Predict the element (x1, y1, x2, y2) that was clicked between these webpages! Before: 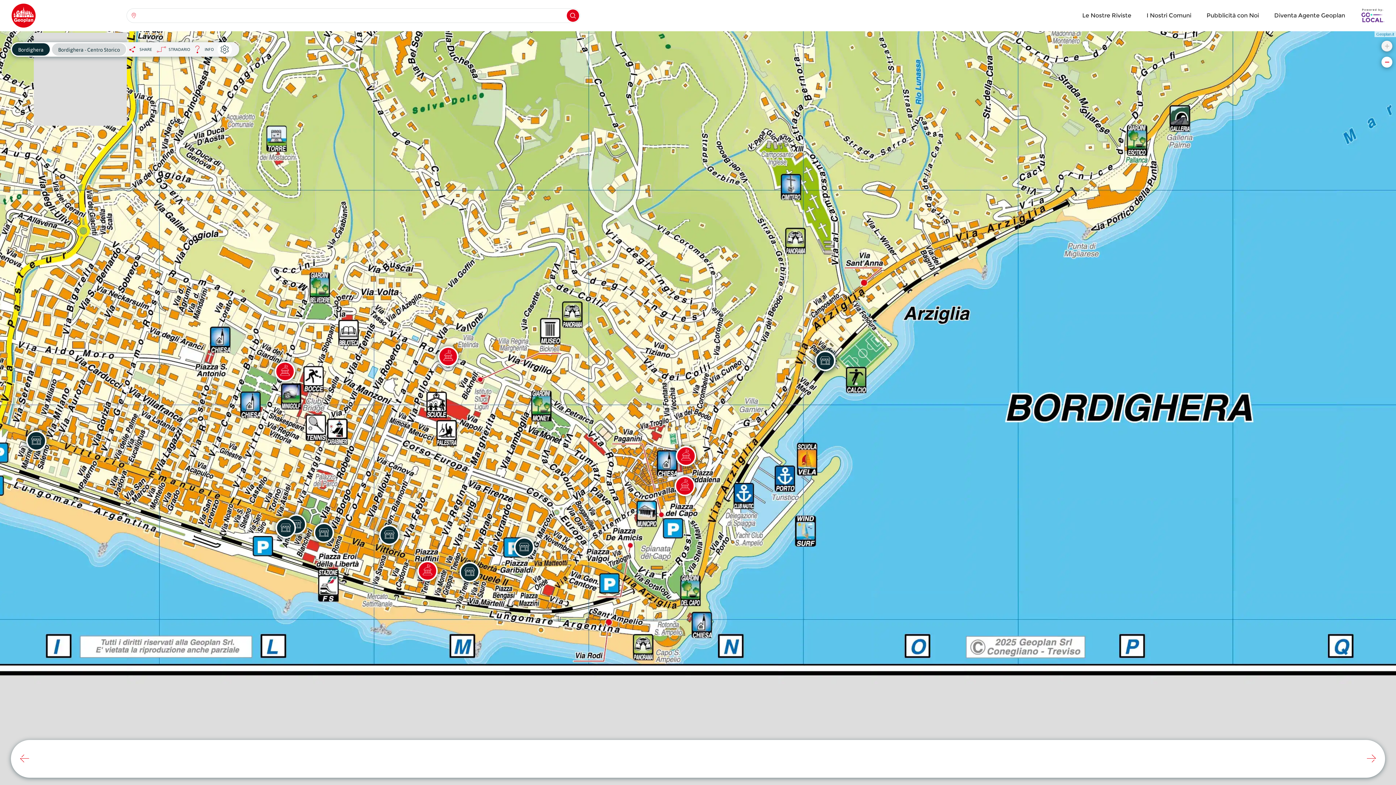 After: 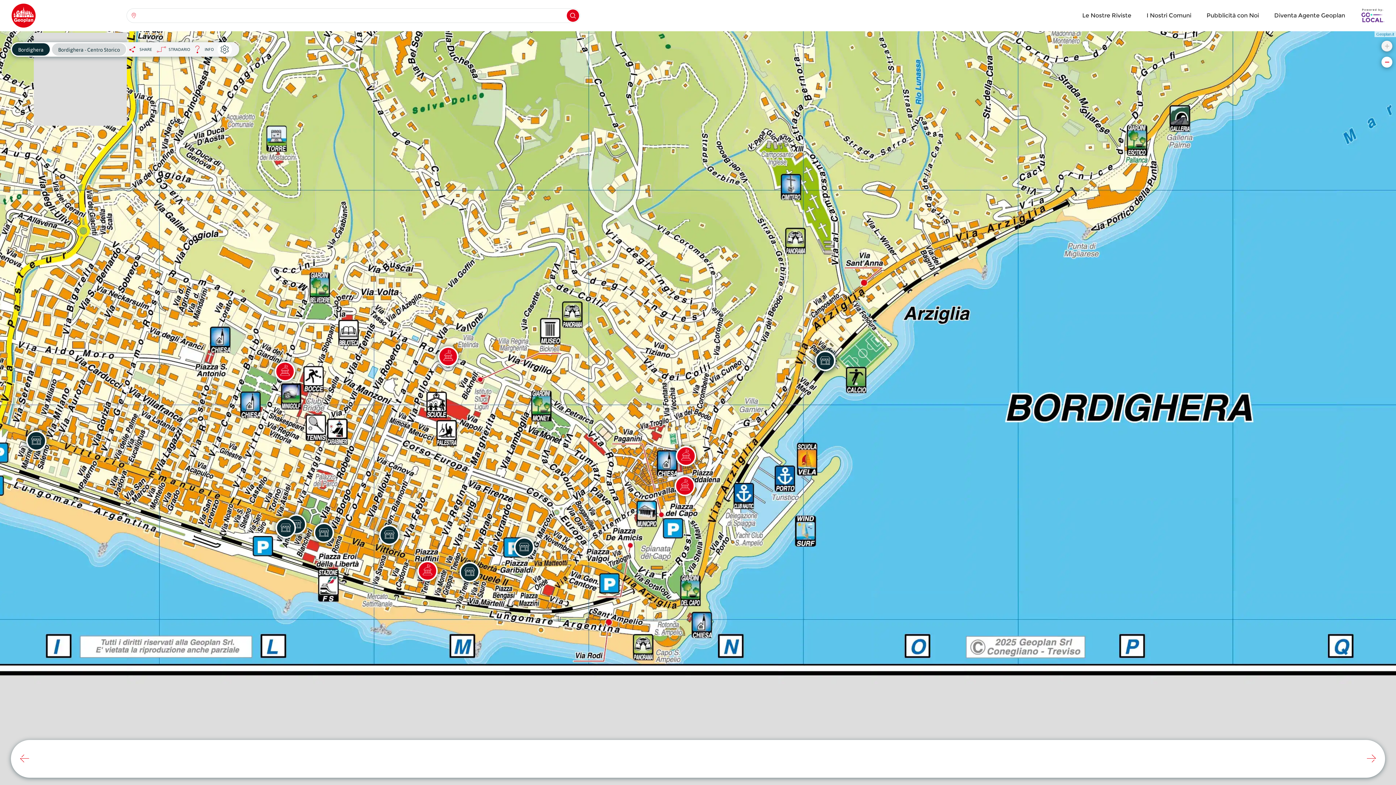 Action: label: Zoom in bbox: (1381, 40, 1392, 51)